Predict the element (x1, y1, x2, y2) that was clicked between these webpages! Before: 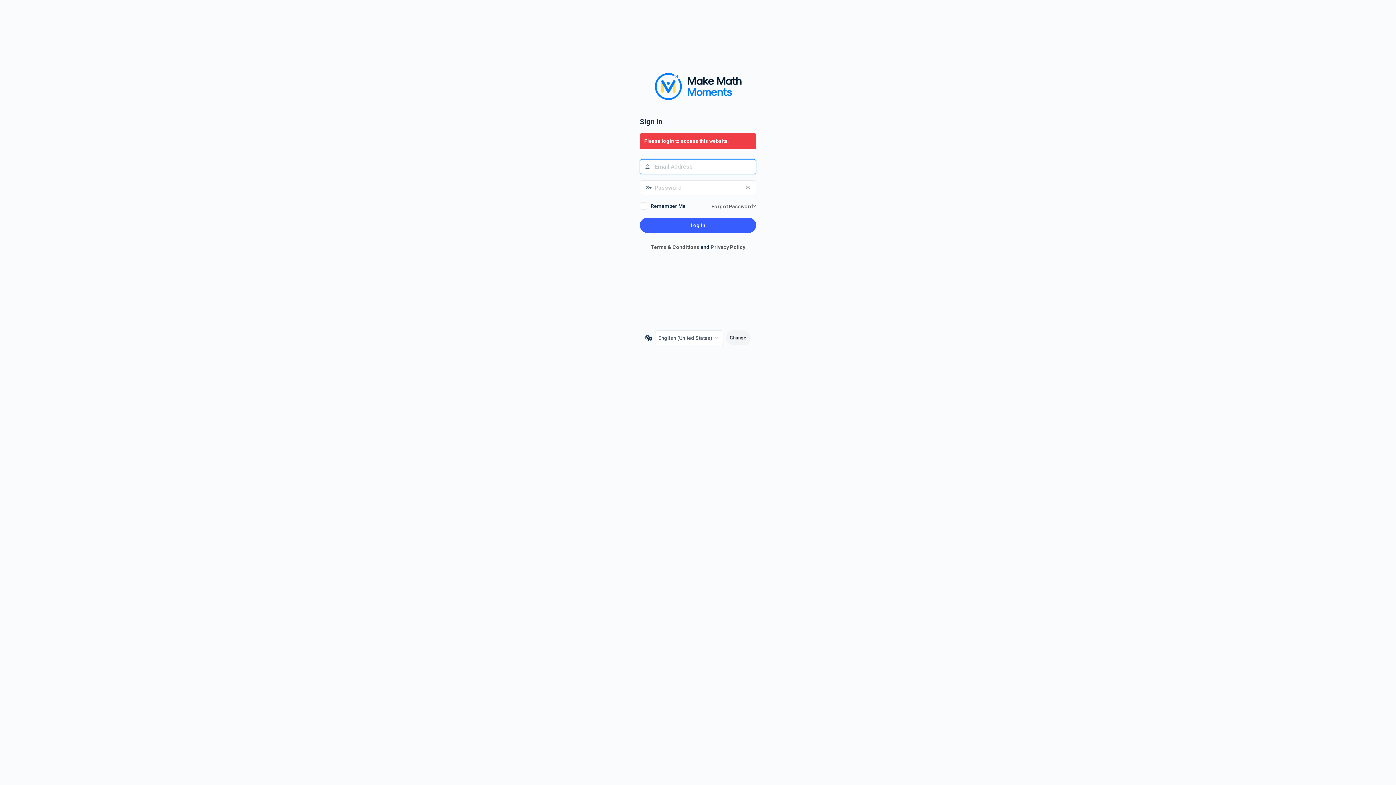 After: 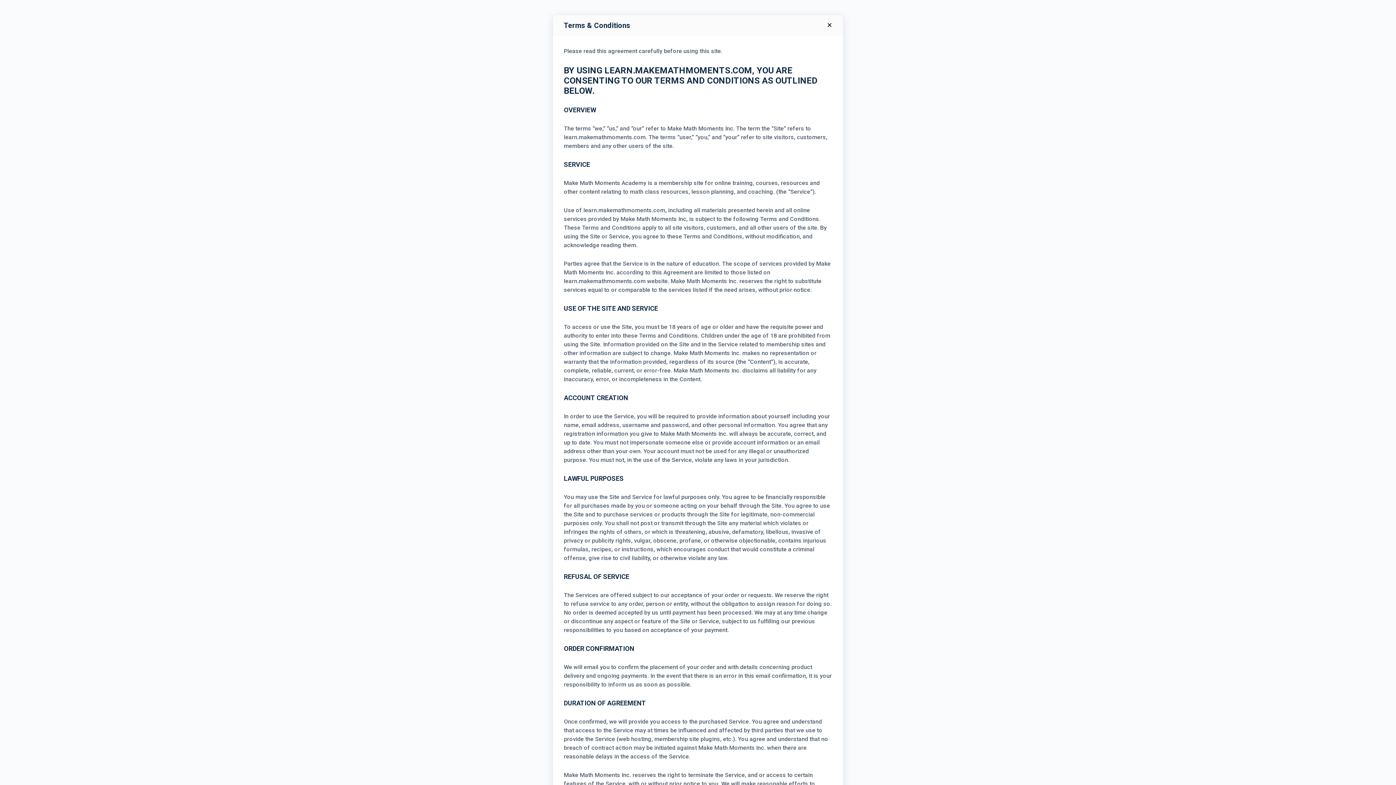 Action: label: Terms & Conditions bbox: (650, 244, 699, 250)